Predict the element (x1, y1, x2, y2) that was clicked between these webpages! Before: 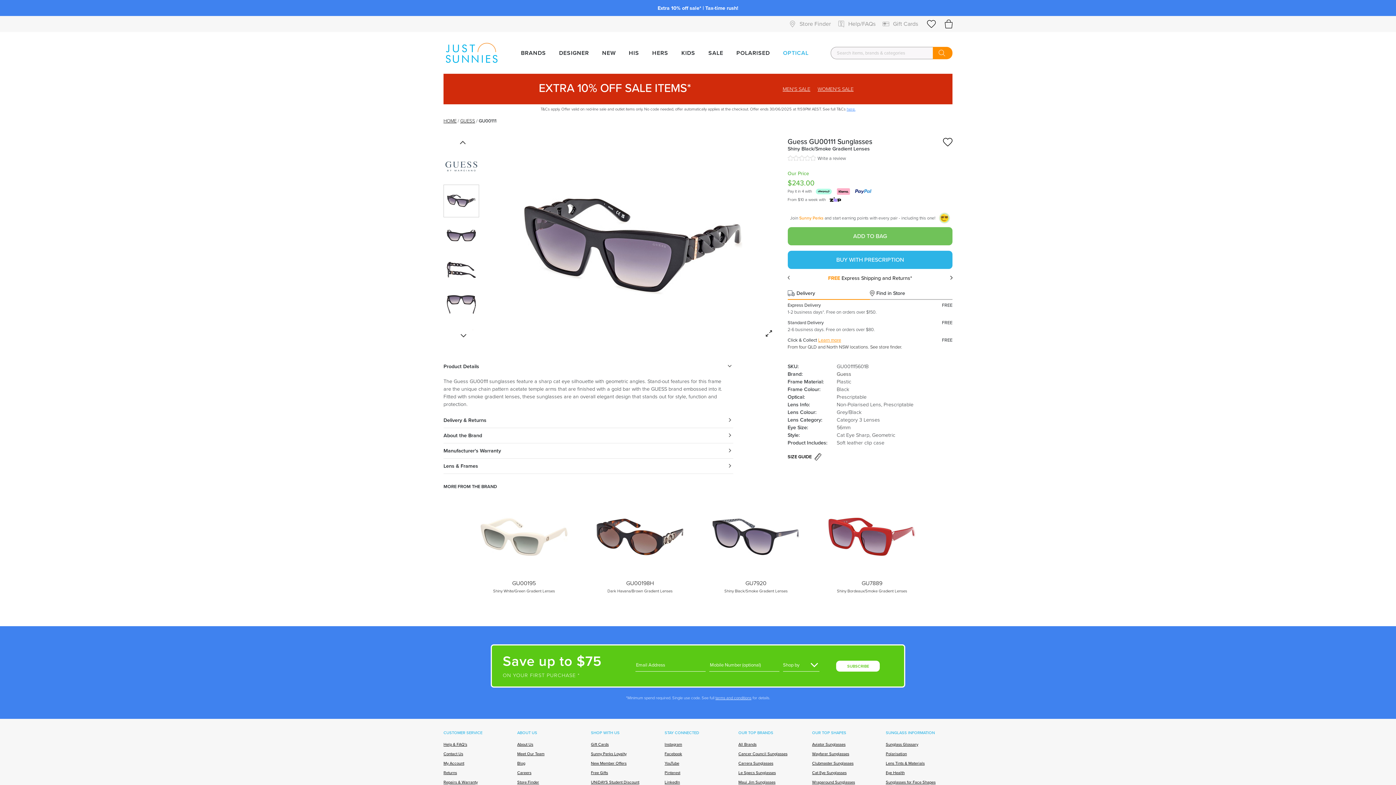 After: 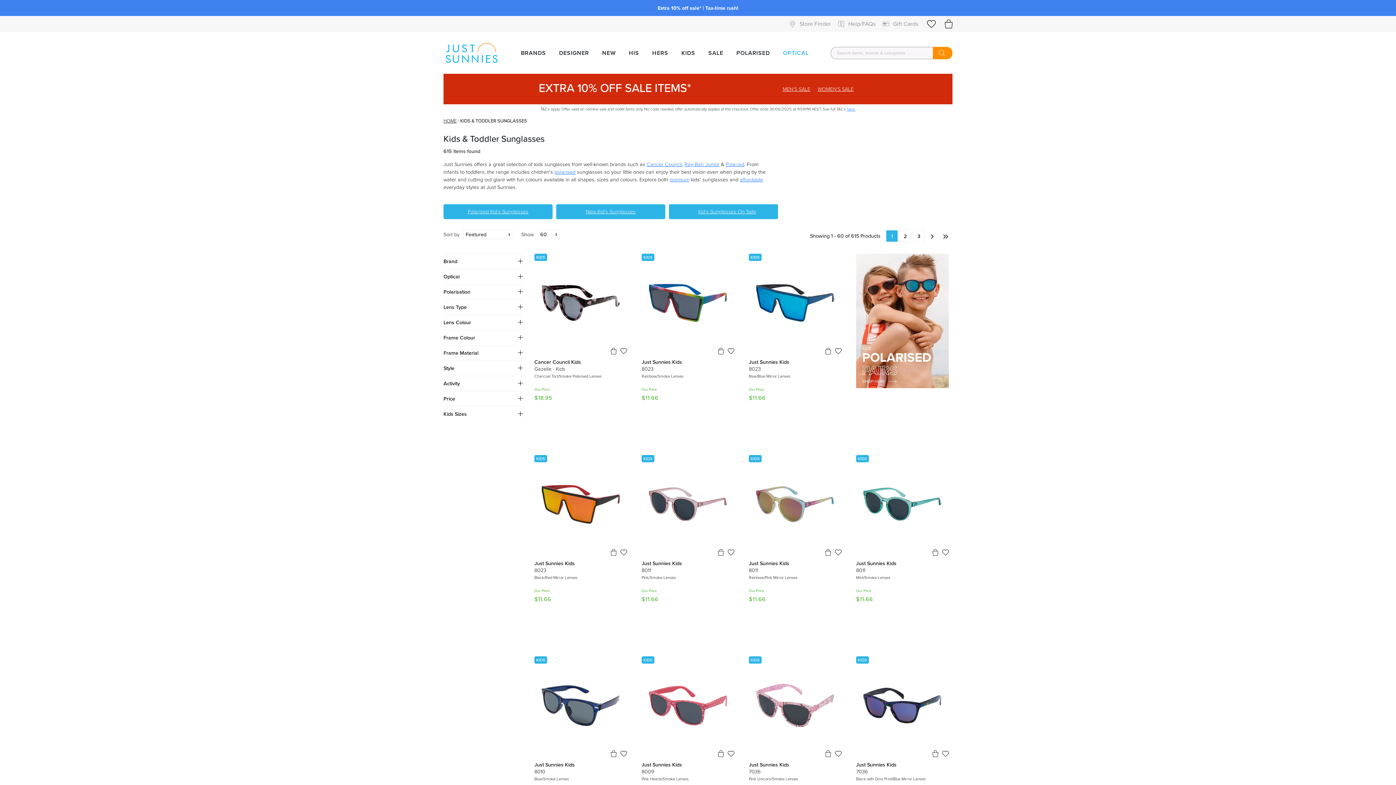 Action: label: KIDS bbox: (674, 41, 701, 64)